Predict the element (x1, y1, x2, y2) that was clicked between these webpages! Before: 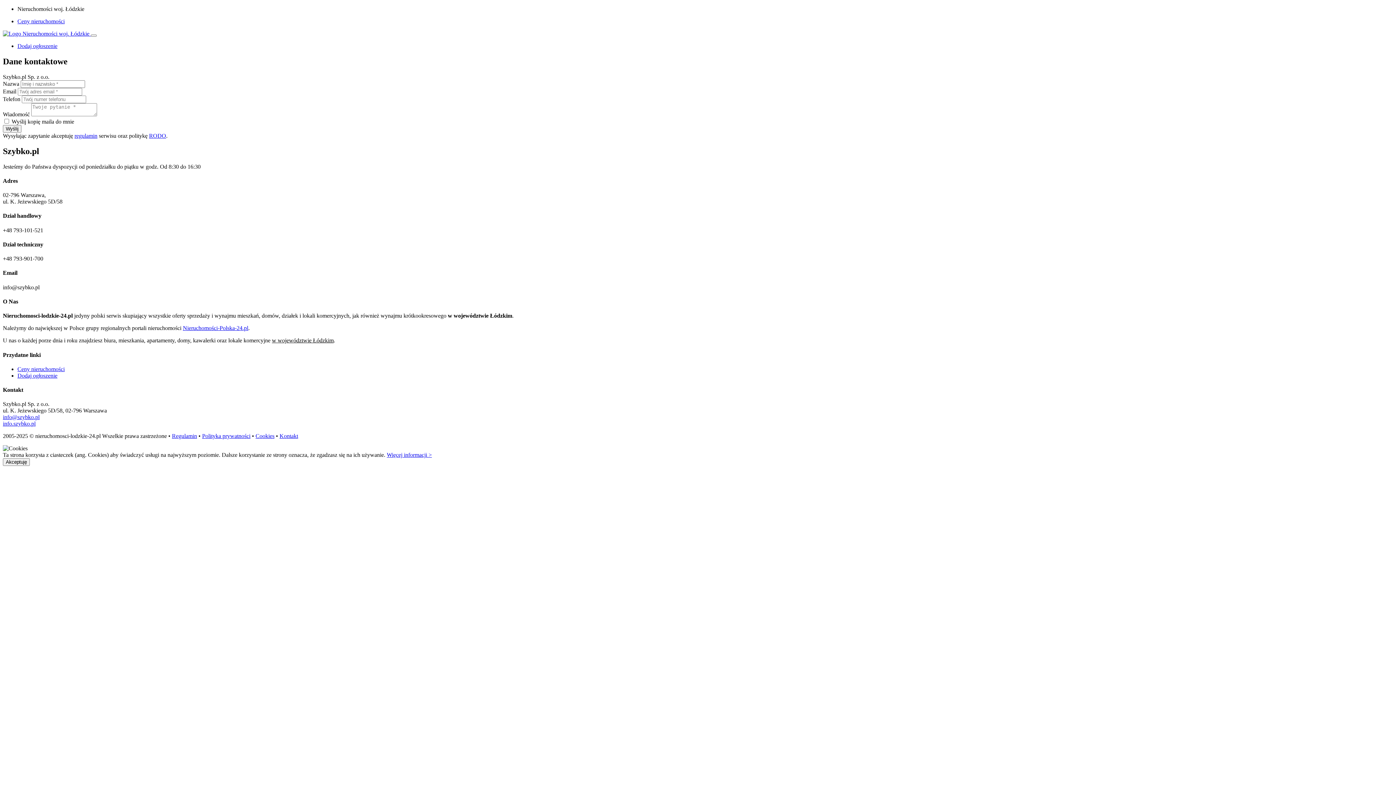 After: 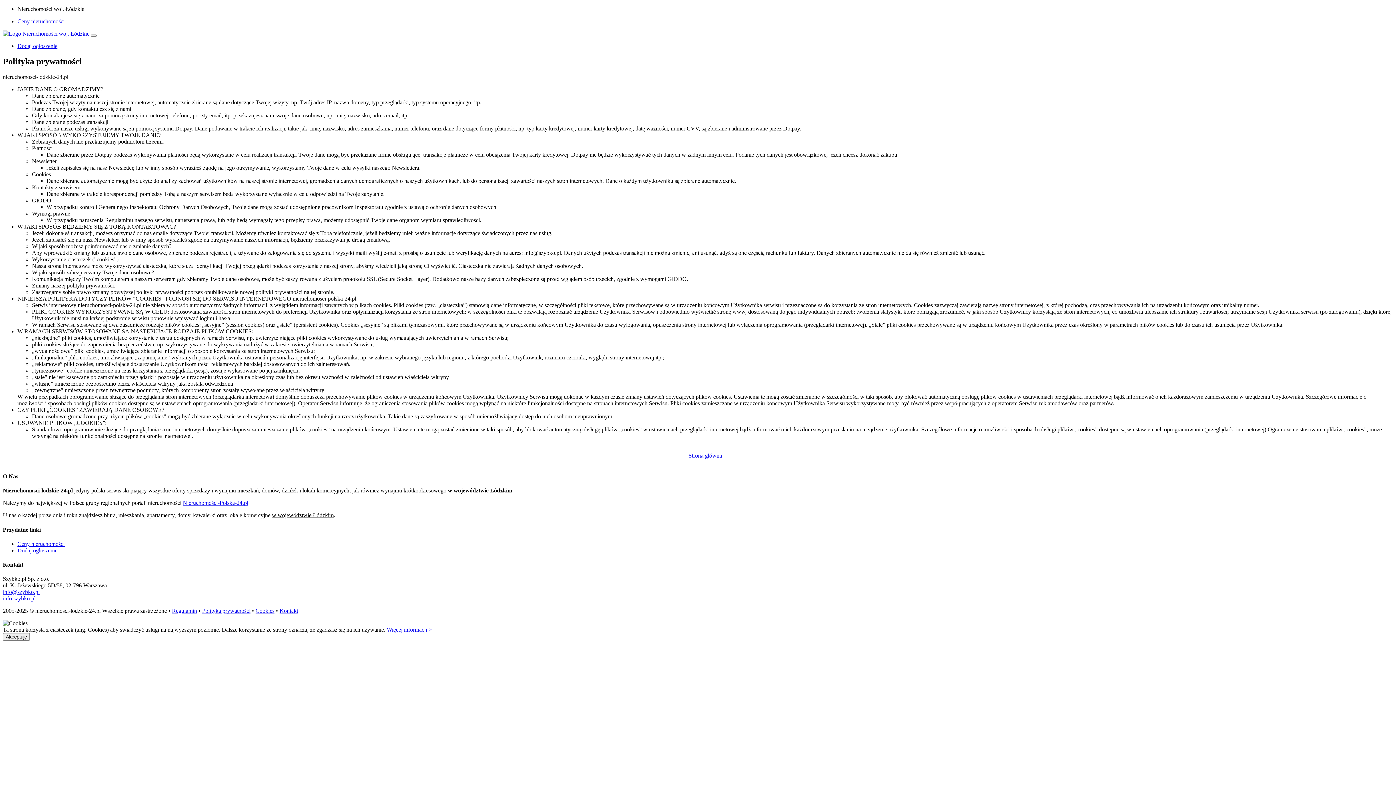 Action: bbox: (202, 433, 250, 439) label: Kontakt Szybko.pl